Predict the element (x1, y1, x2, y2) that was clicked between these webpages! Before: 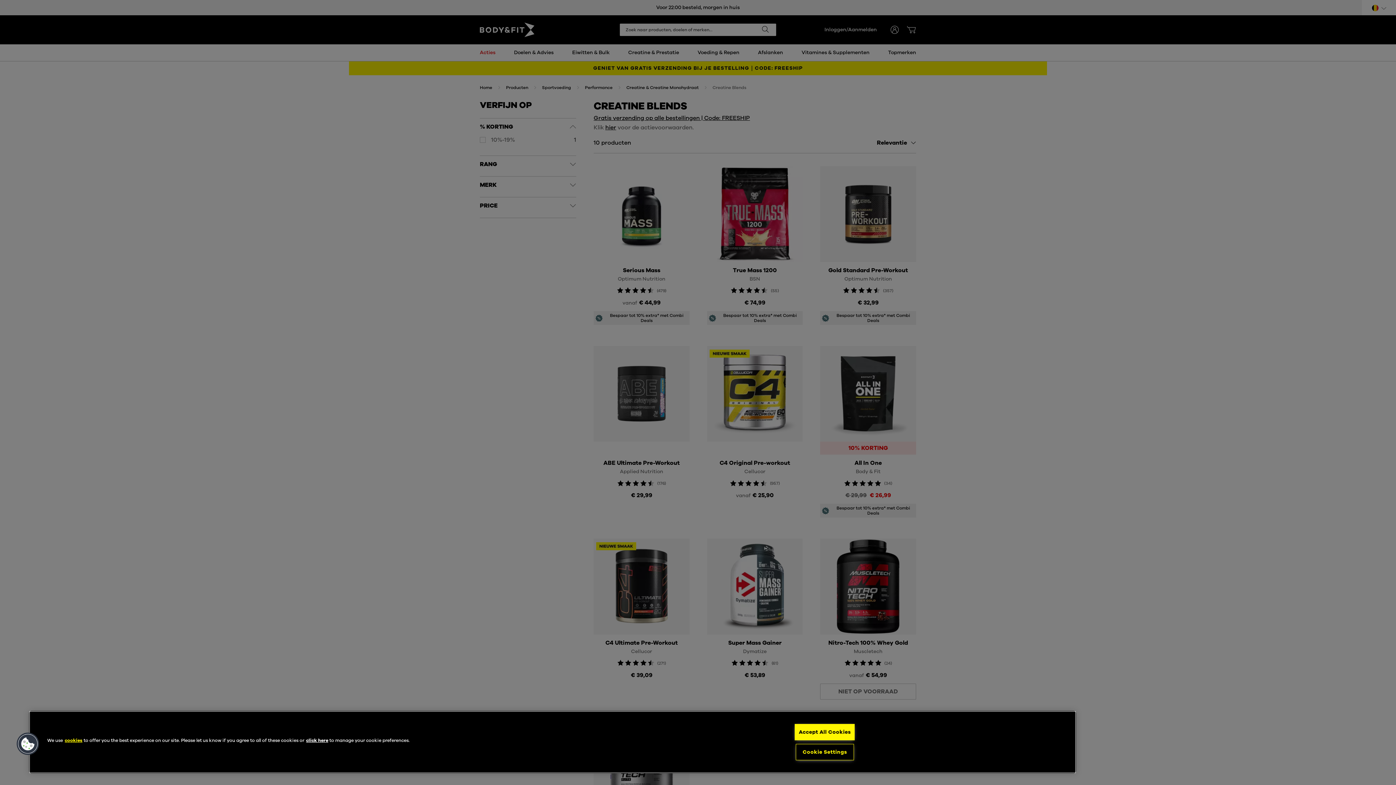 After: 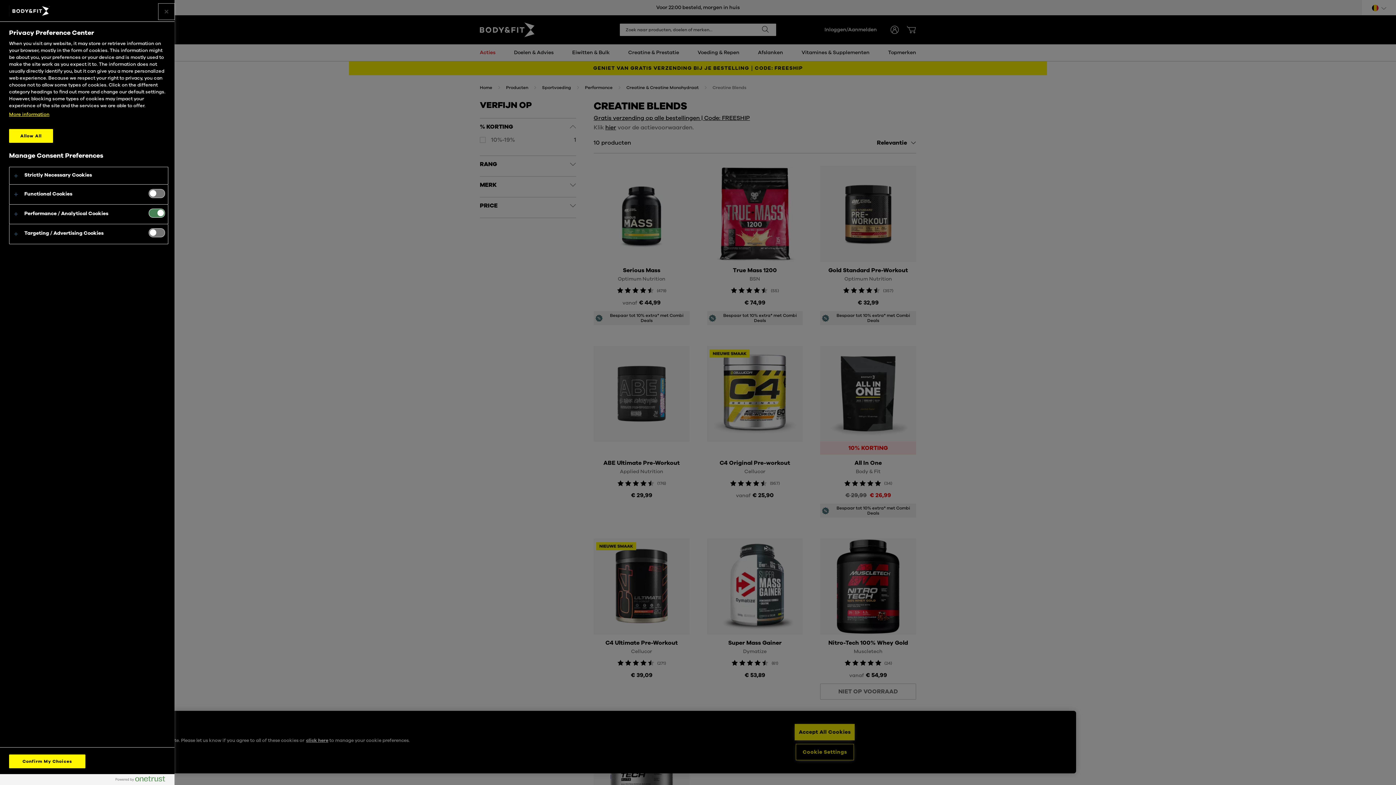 Action: label: click here bbox: (306, 737, 328, 743)